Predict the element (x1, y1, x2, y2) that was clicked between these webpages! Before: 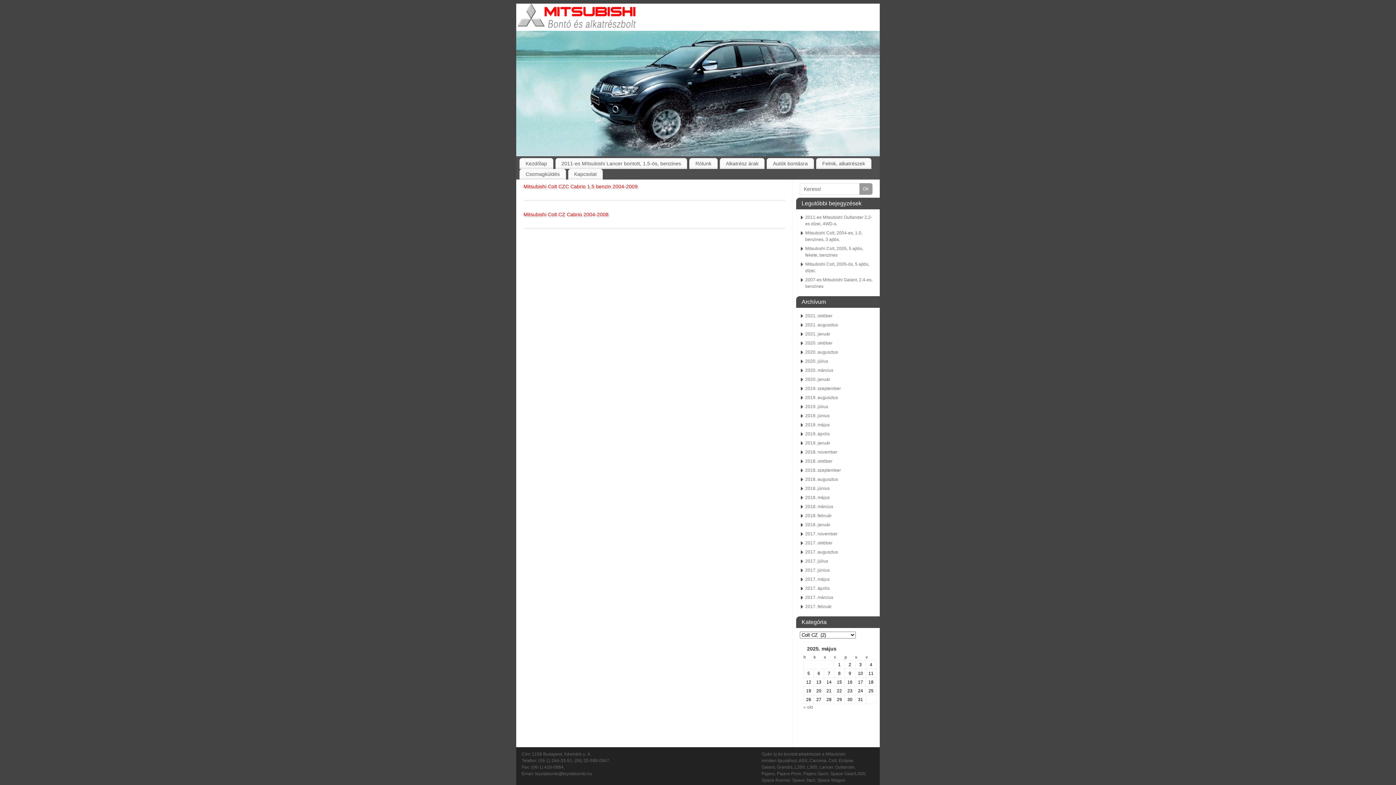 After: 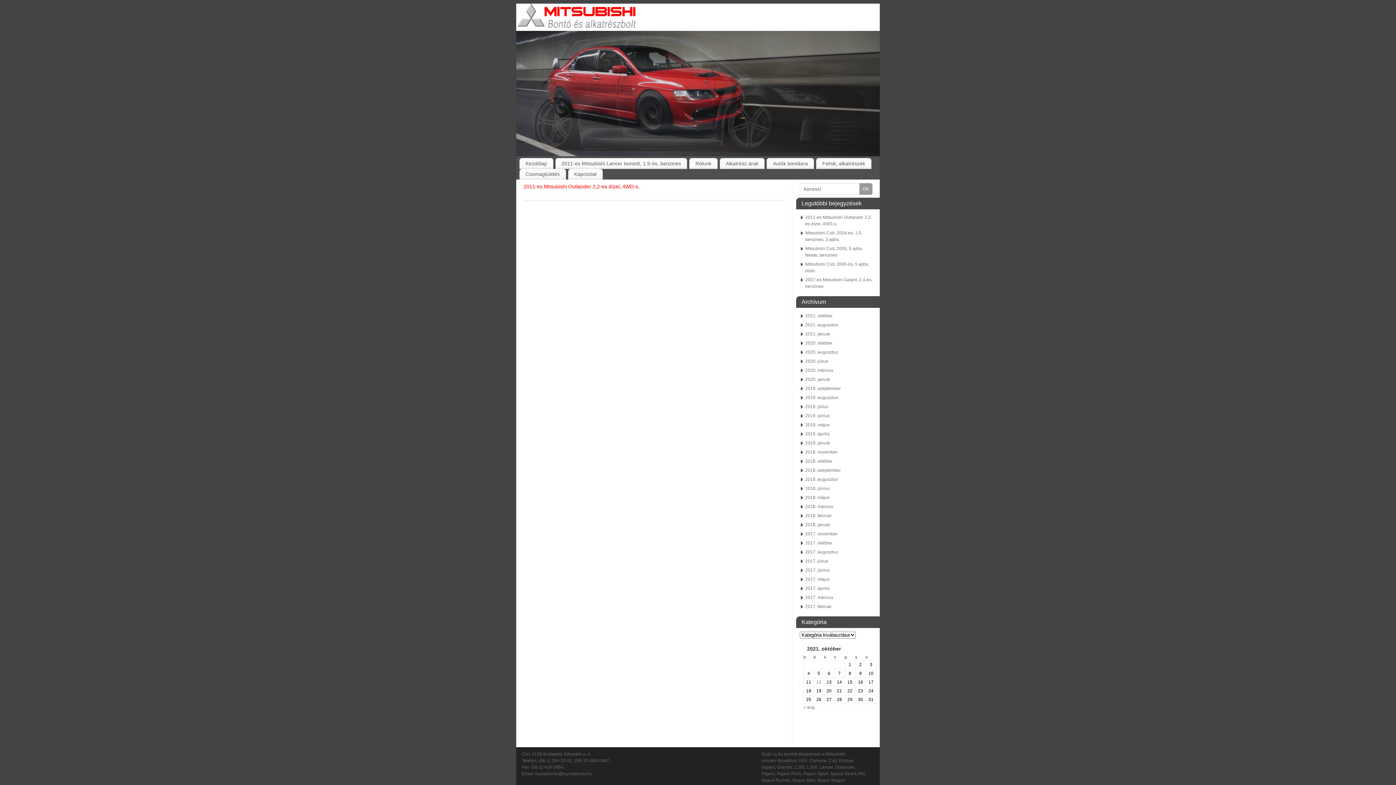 Action: label: 2021. október bbox: (805, 313, 832, 318)